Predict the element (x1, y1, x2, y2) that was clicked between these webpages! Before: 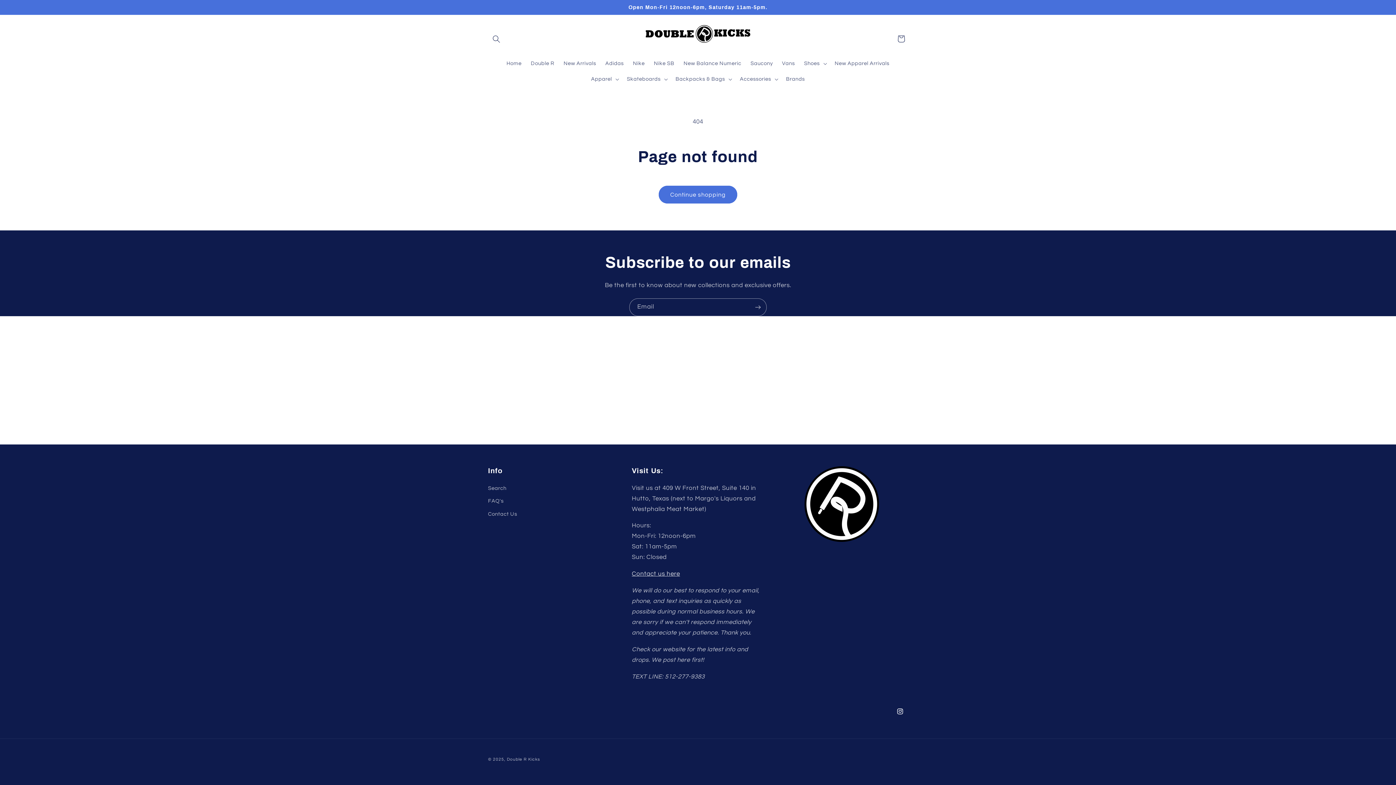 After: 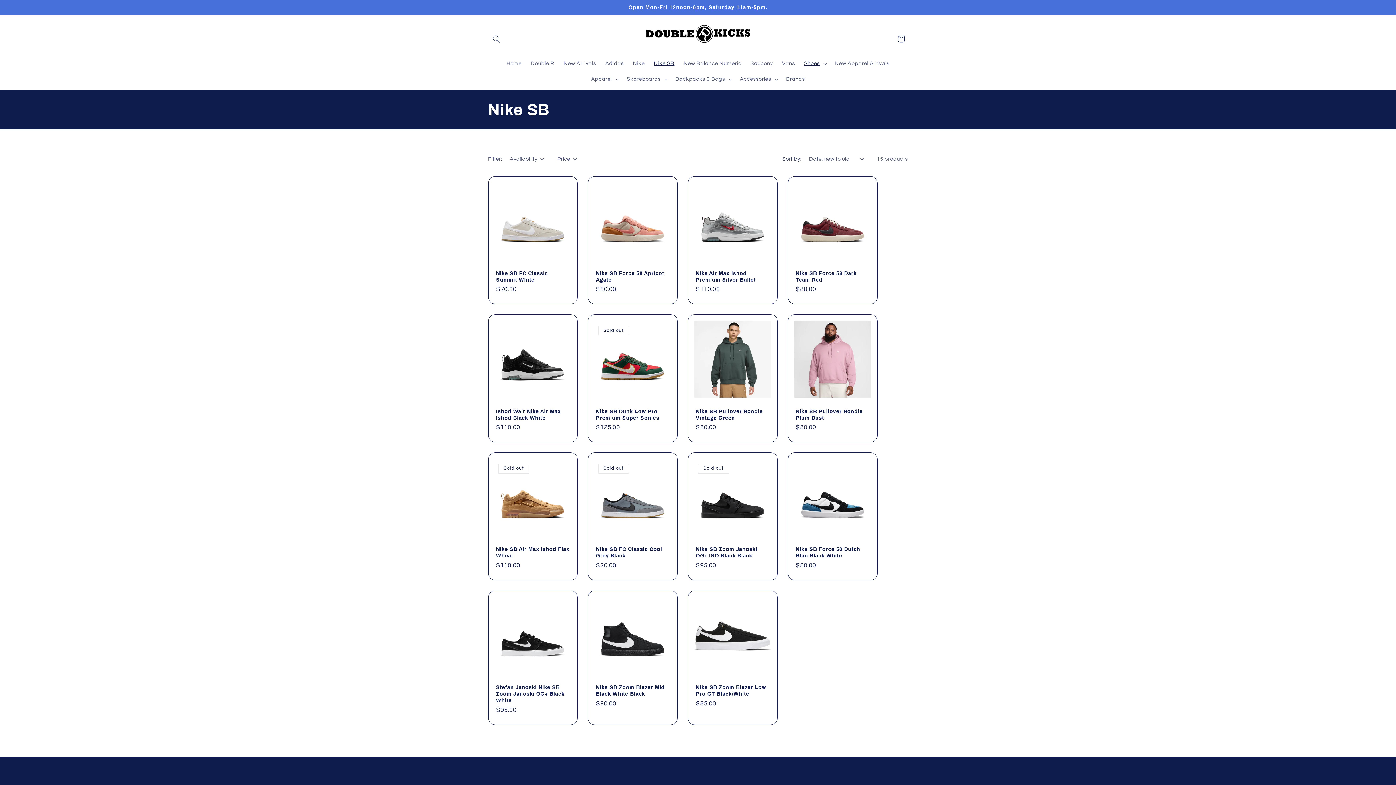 Action: bbox: (649, 55, 679, 71) label: Nike SB